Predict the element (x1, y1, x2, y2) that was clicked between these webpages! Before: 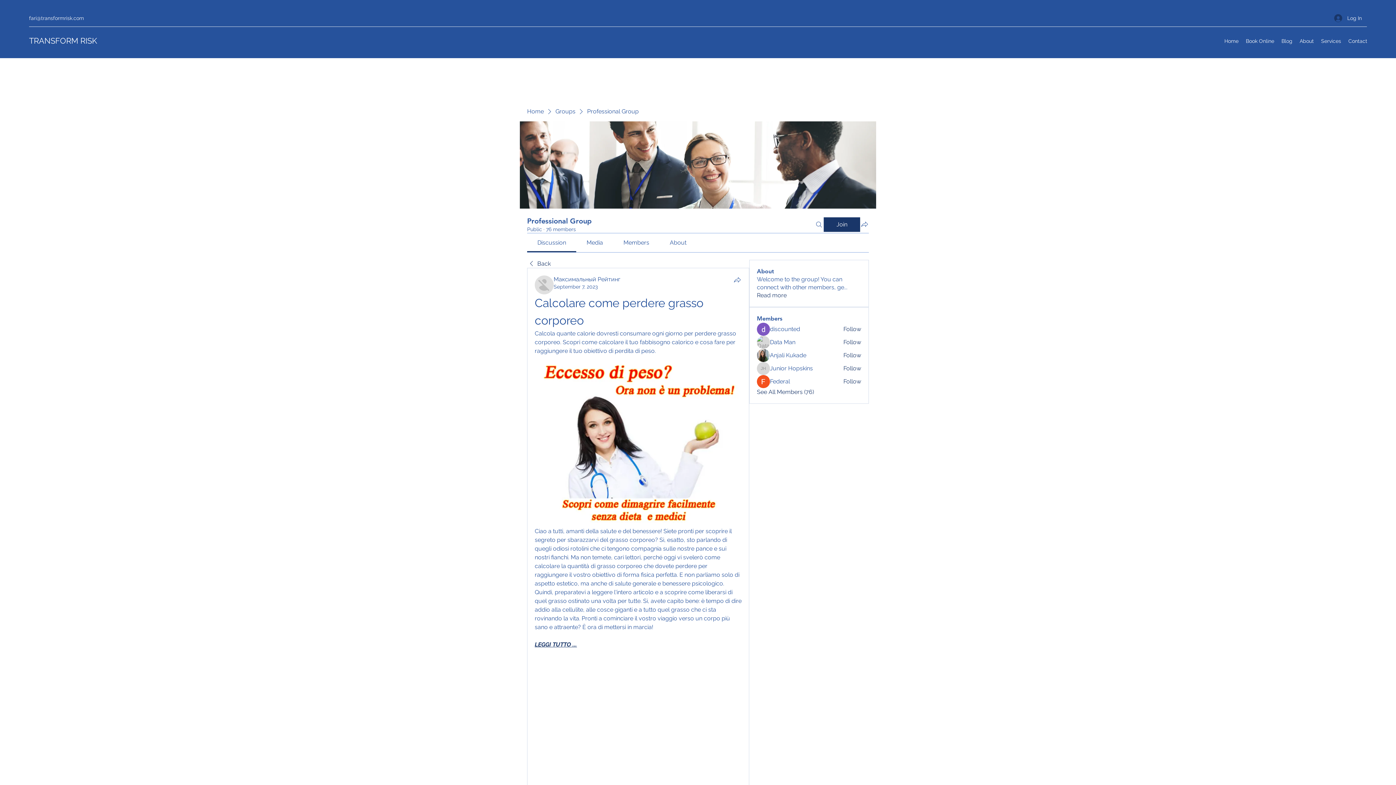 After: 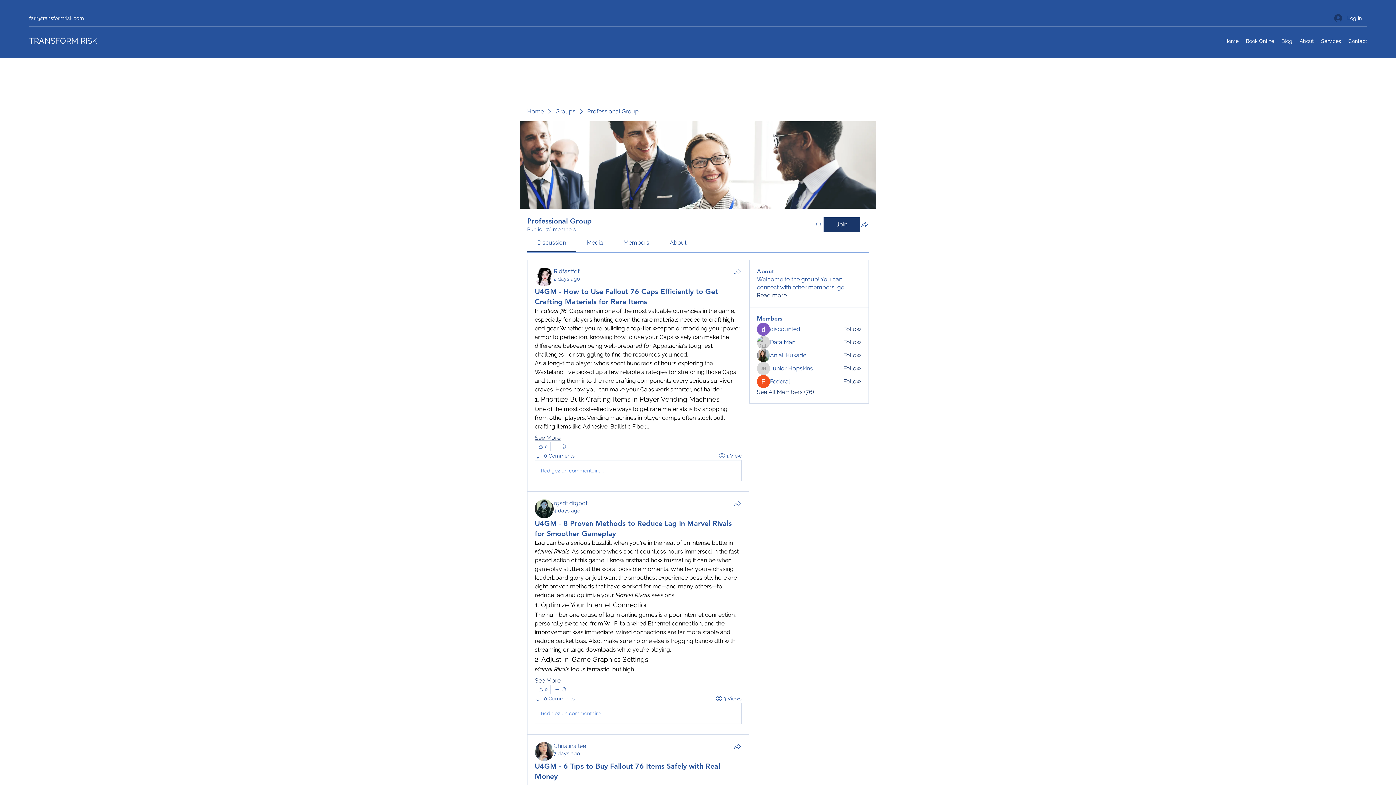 Action: bbox: (527, 260, 550, 268) label: Back